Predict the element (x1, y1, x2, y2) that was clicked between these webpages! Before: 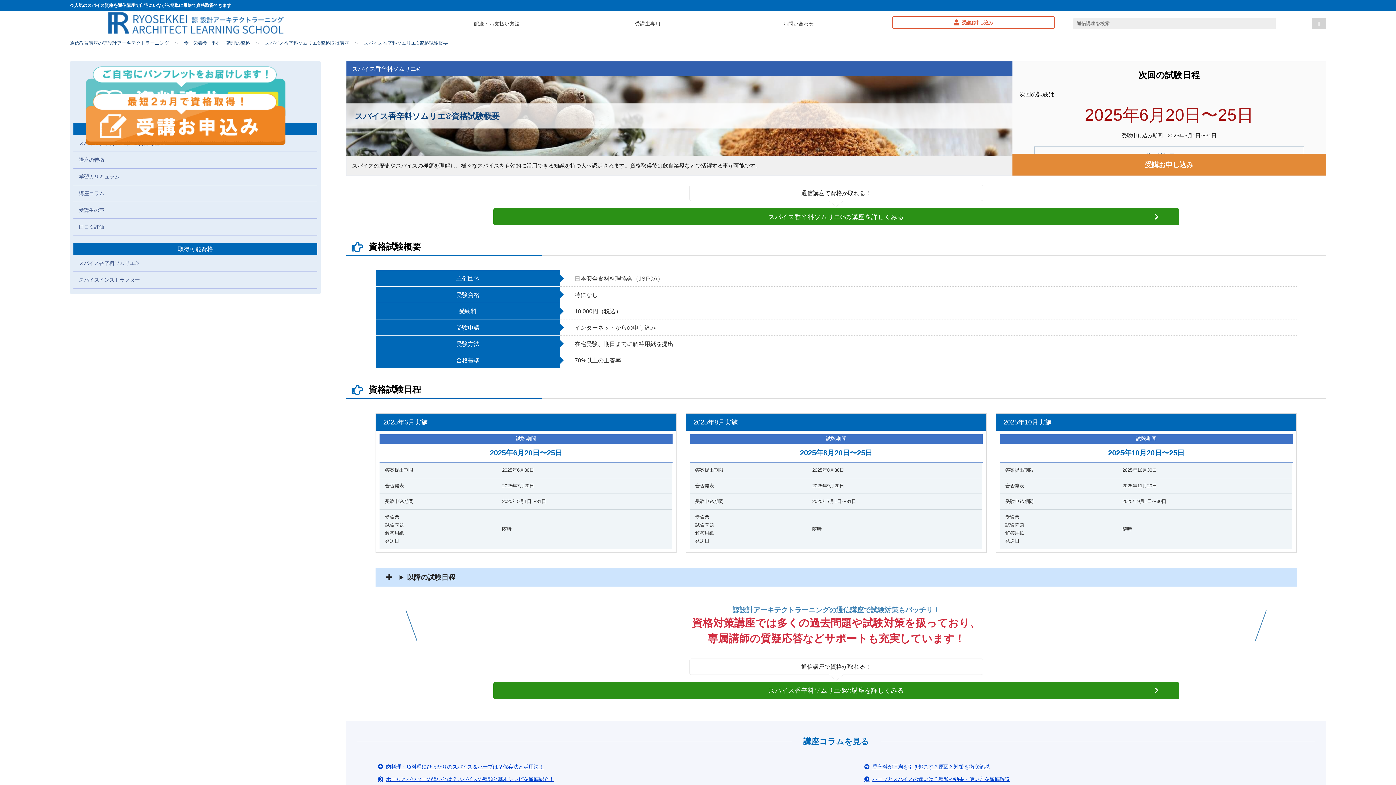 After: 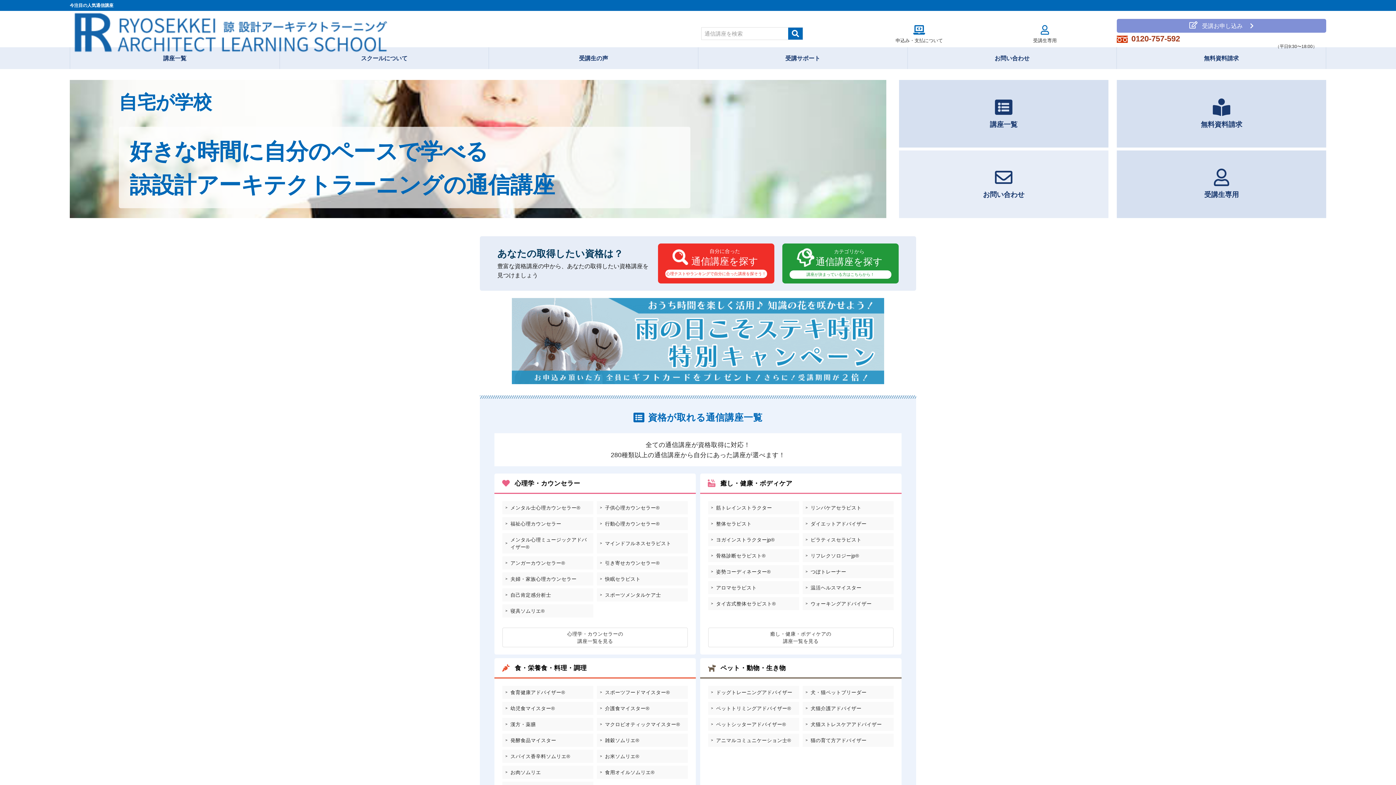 Action: bbox: (69, 10, 321, 36)